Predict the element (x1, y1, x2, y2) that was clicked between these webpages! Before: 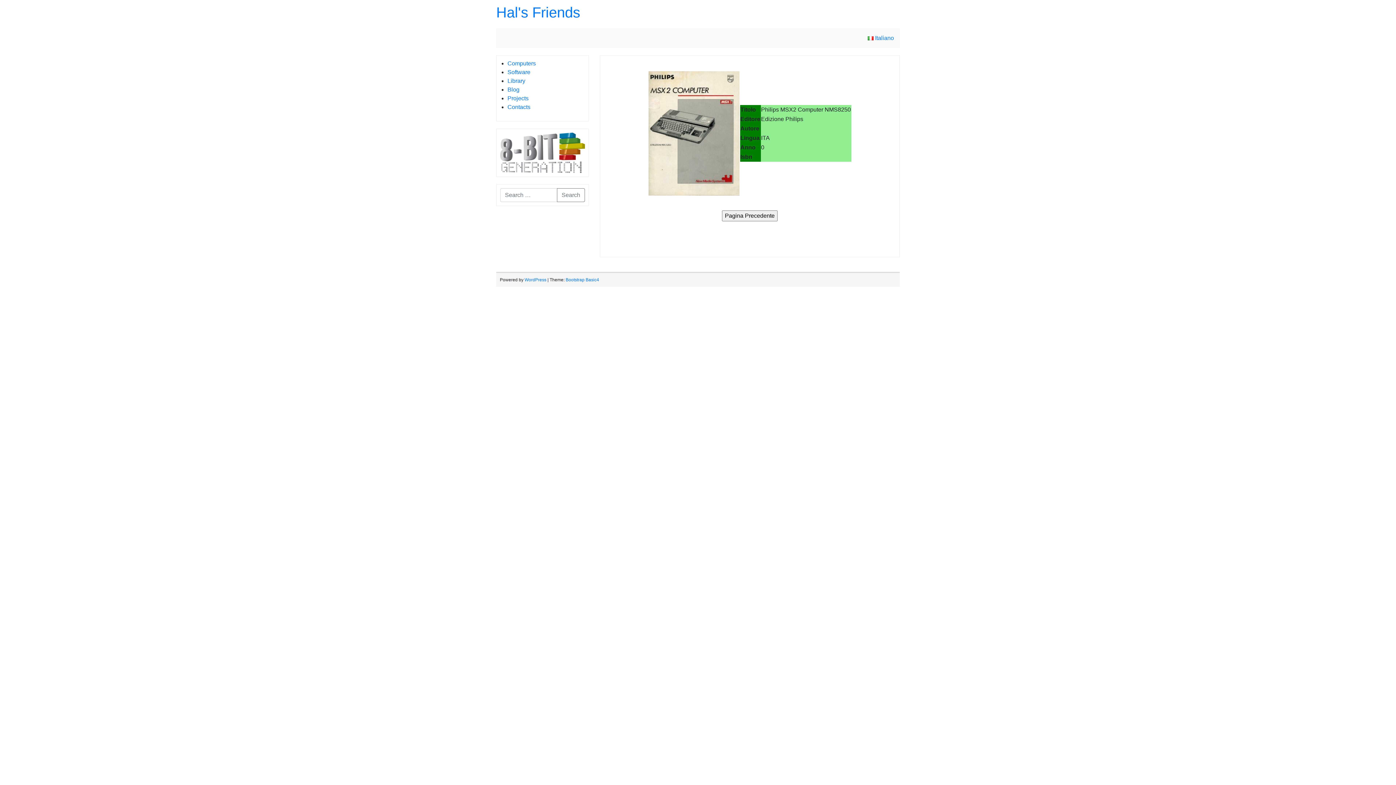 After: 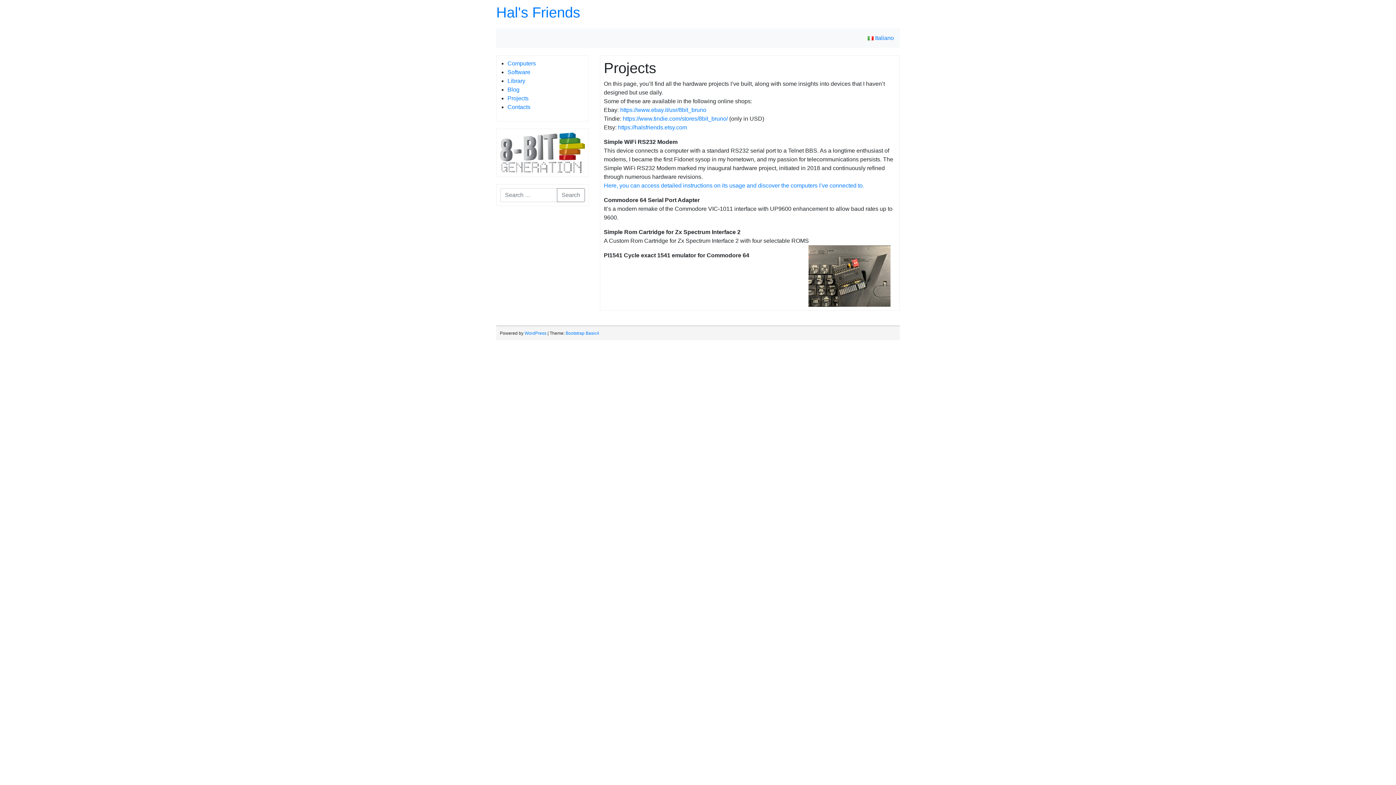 Action: label: Projects bbox: (507, 95, 528, 101)